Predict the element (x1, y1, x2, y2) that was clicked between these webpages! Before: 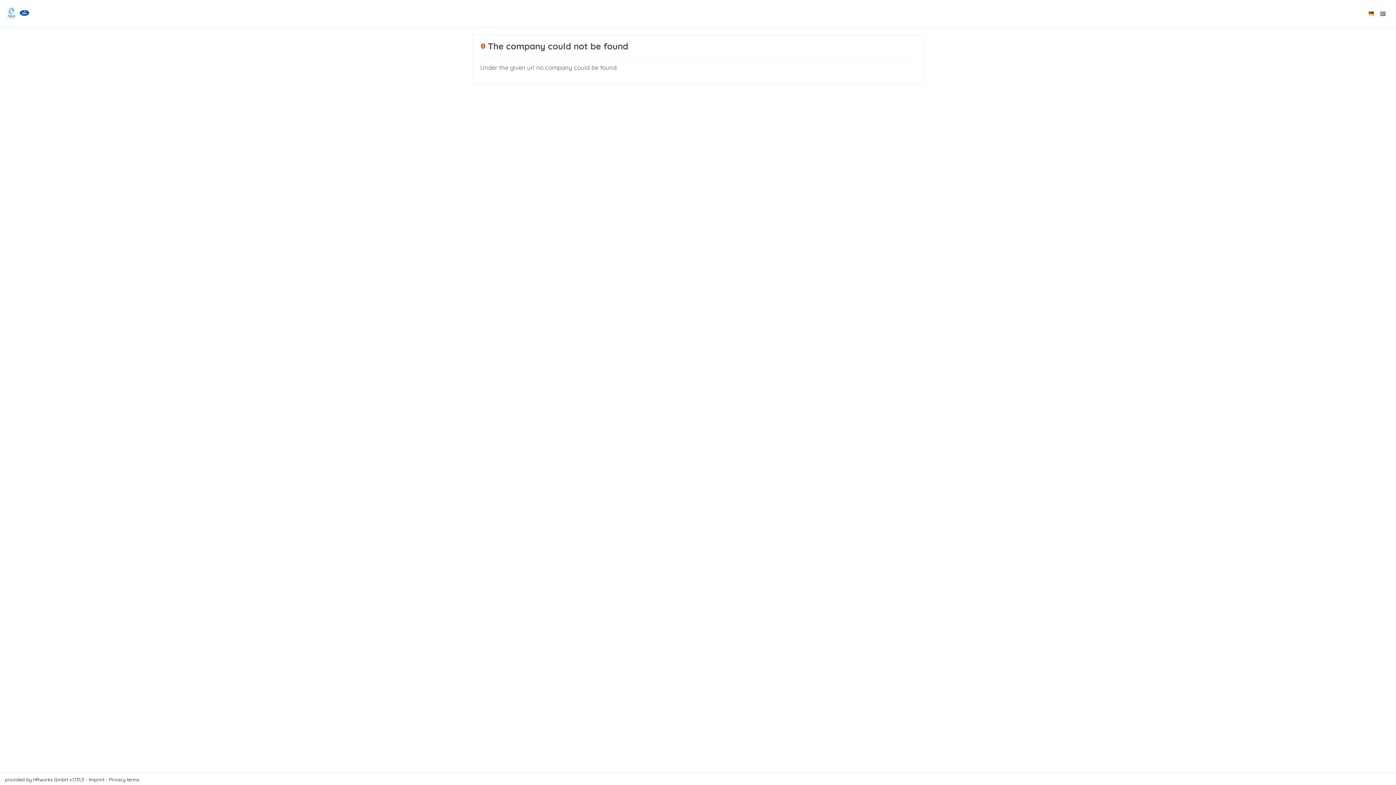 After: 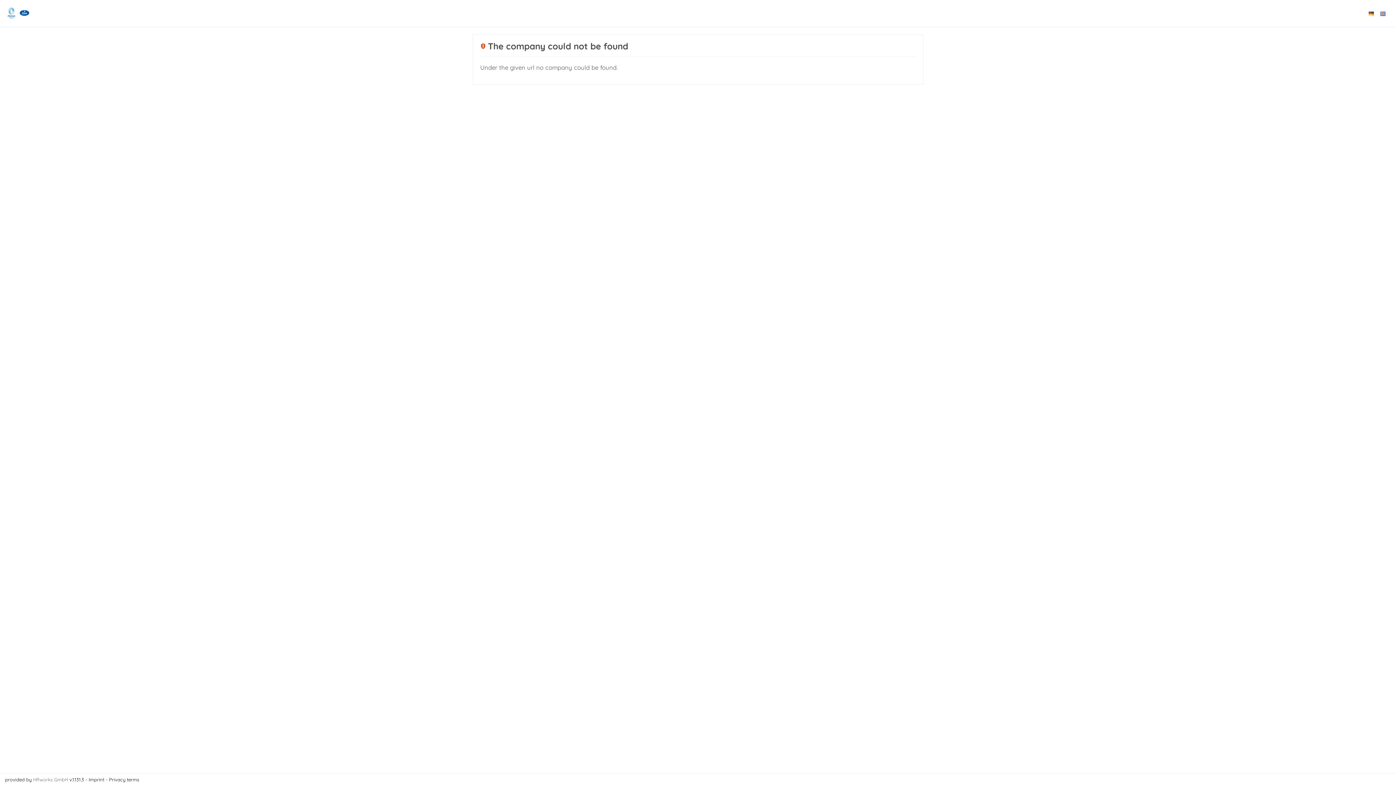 Action: label: HRworks GmbH  bbox: (33, 777, 69, 782)